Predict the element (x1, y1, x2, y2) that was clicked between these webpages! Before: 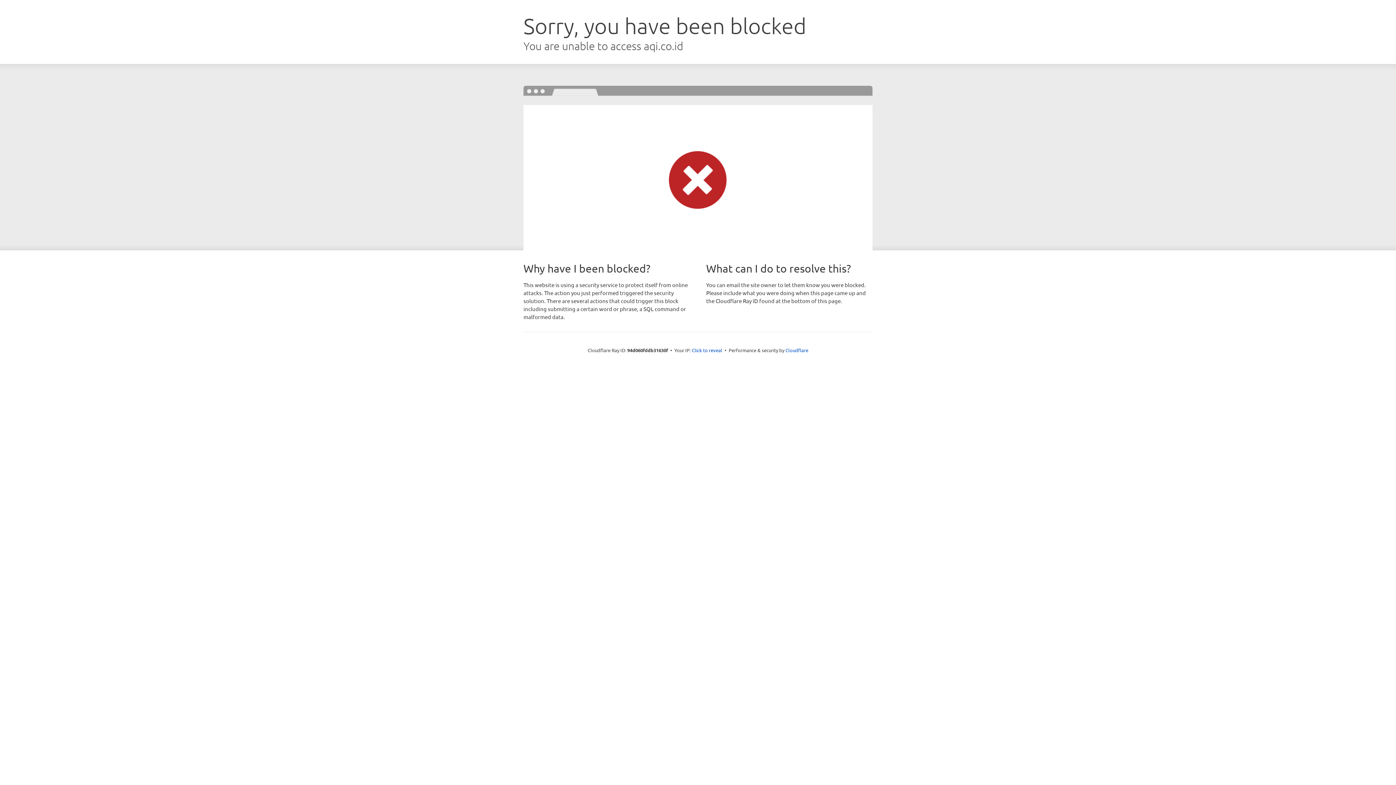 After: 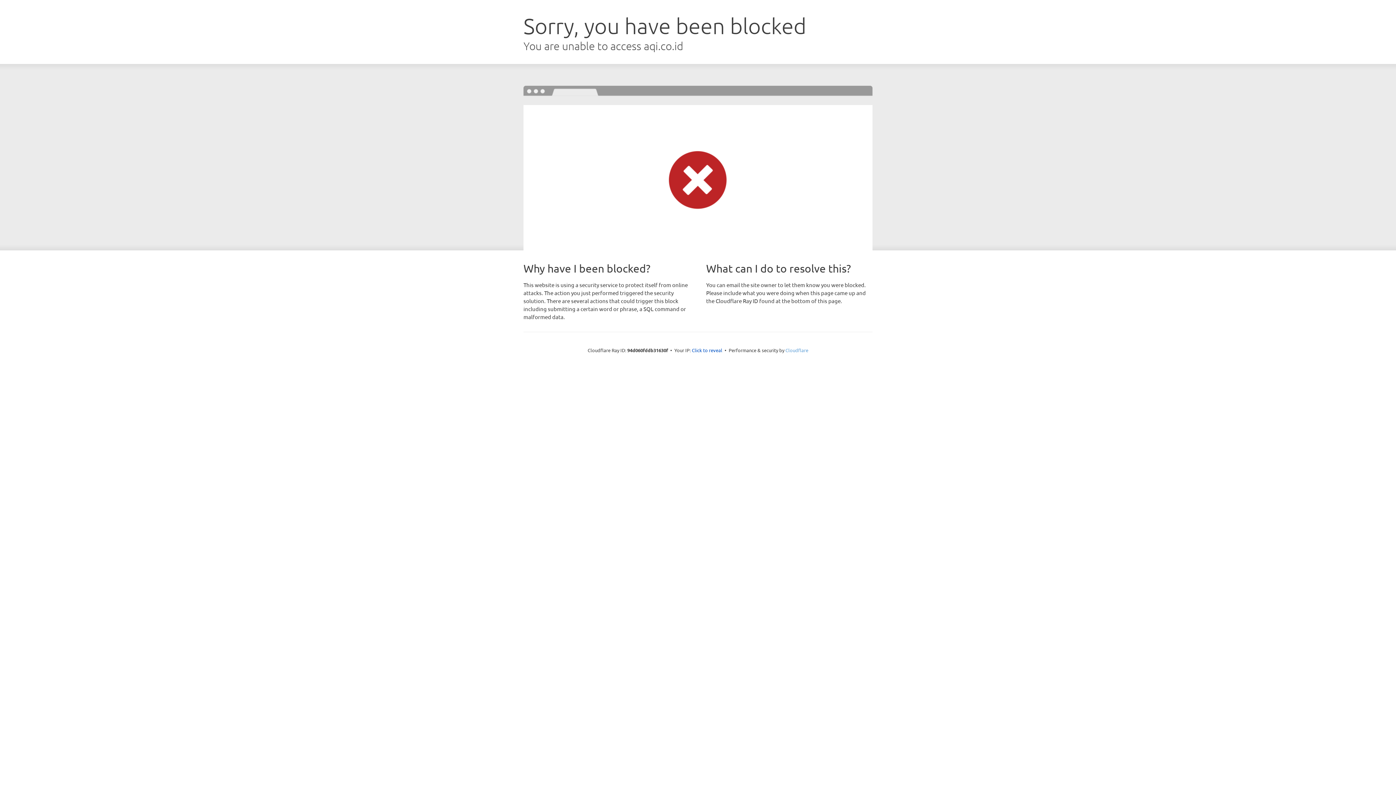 Action: label: Cloudflare bbox: (785, 347, 808, 353)